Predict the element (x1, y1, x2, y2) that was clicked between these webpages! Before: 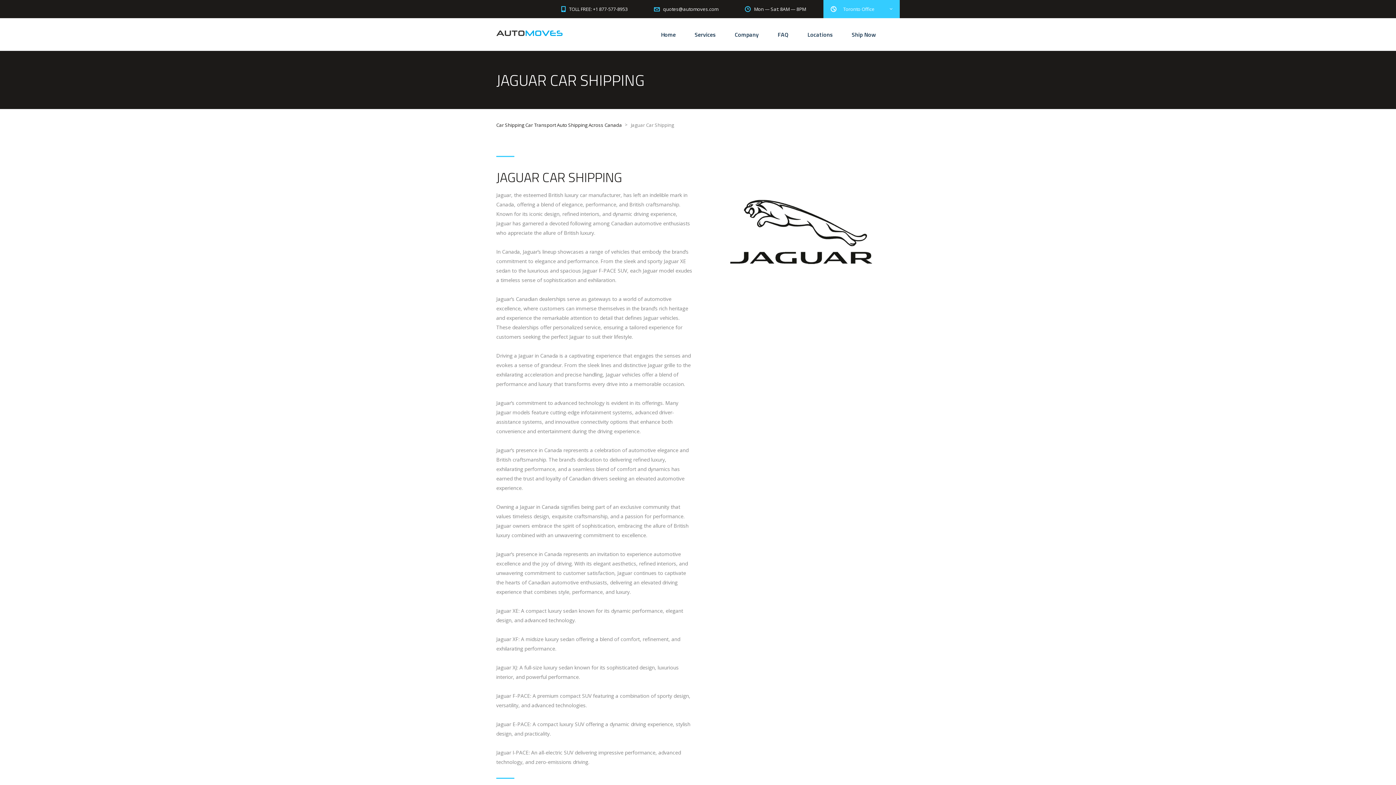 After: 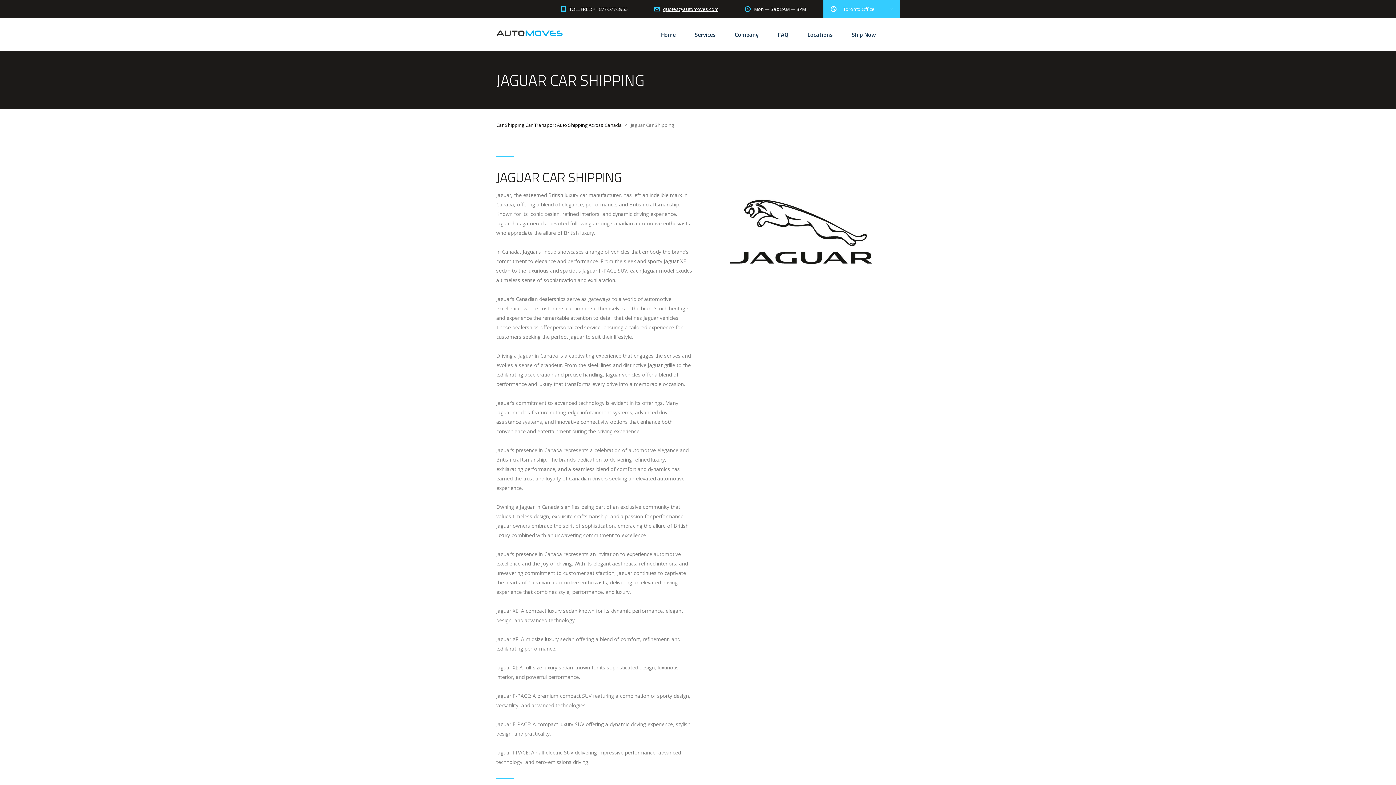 Action: label:  quotes@automoves.com bbox: (654, 5, 718, 11)